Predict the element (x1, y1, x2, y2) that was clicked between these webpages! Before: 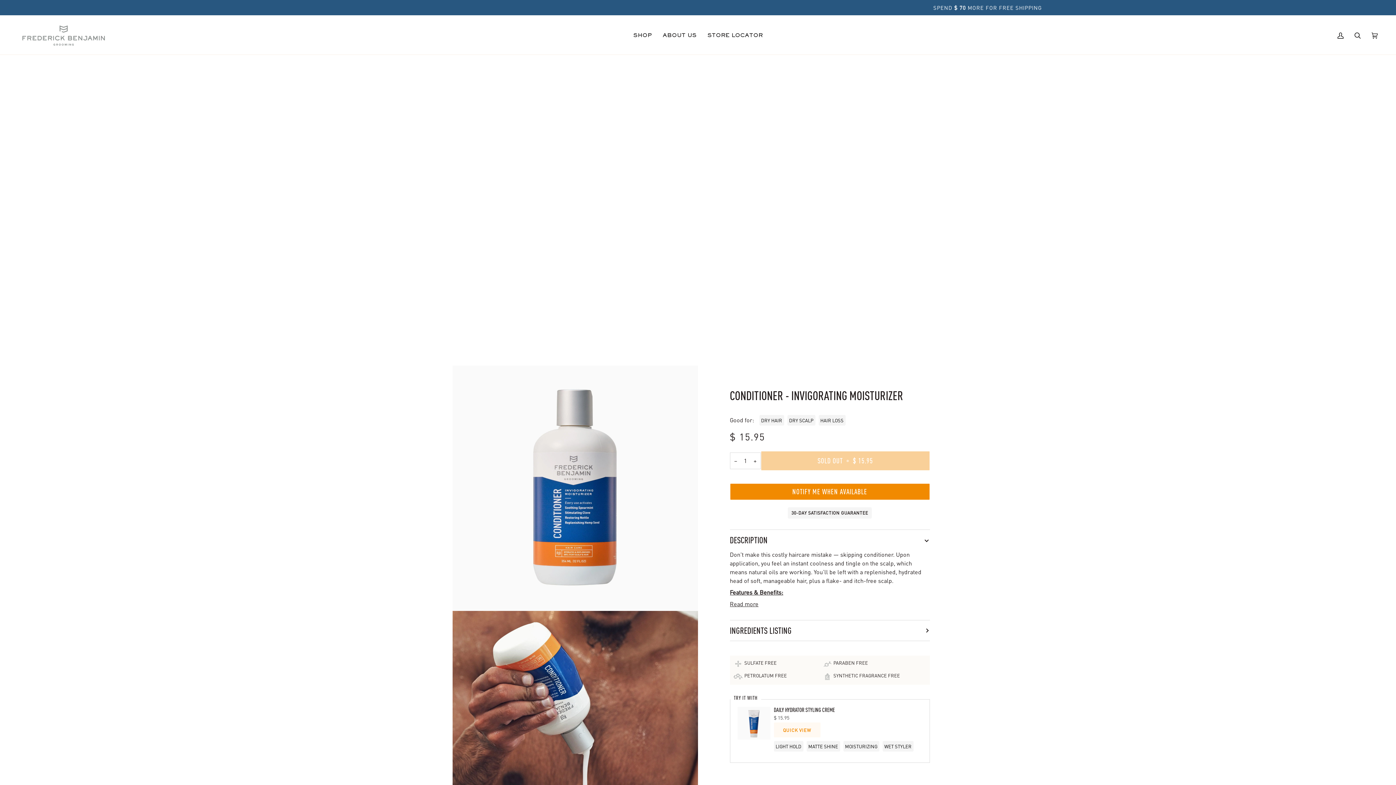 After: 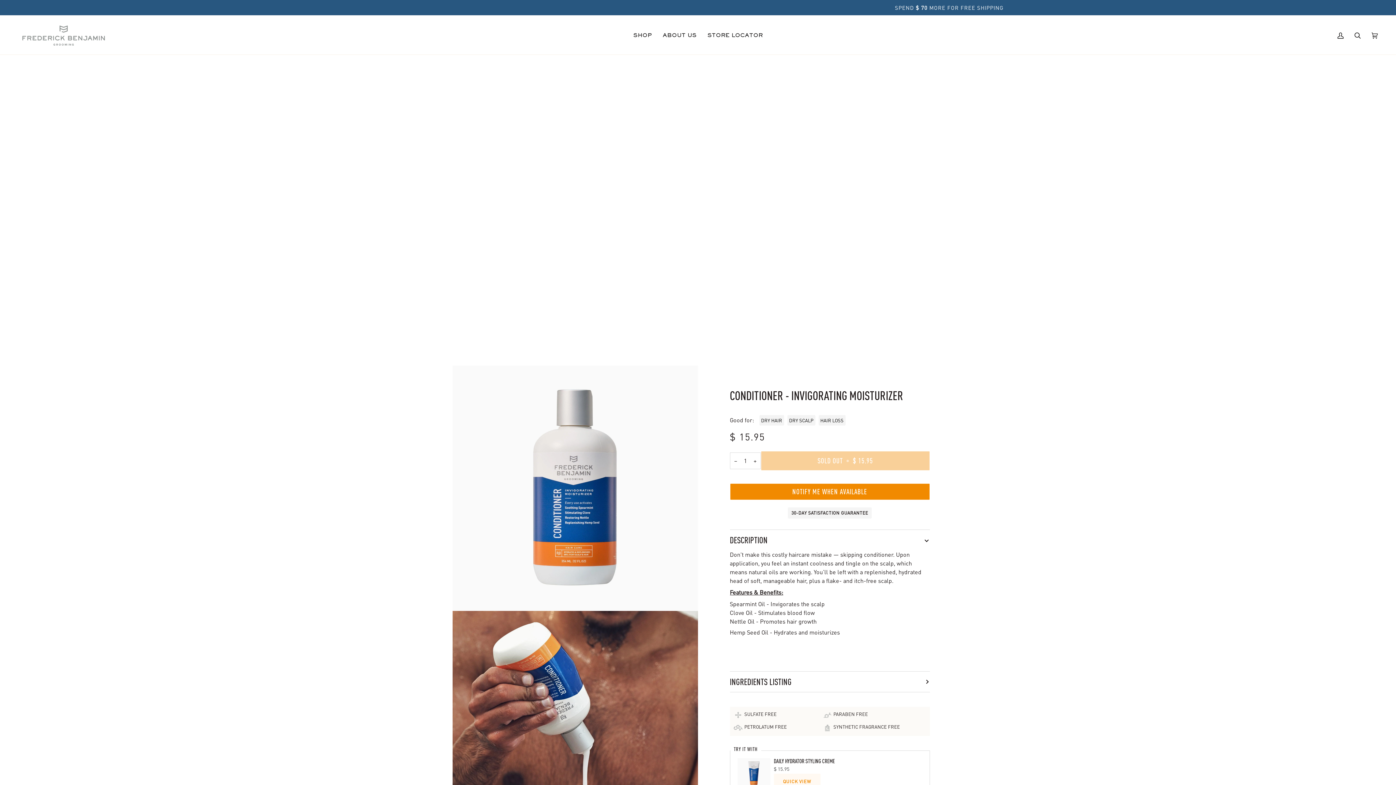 Action: bbox: (730, 600, 758, 608) label: Read more